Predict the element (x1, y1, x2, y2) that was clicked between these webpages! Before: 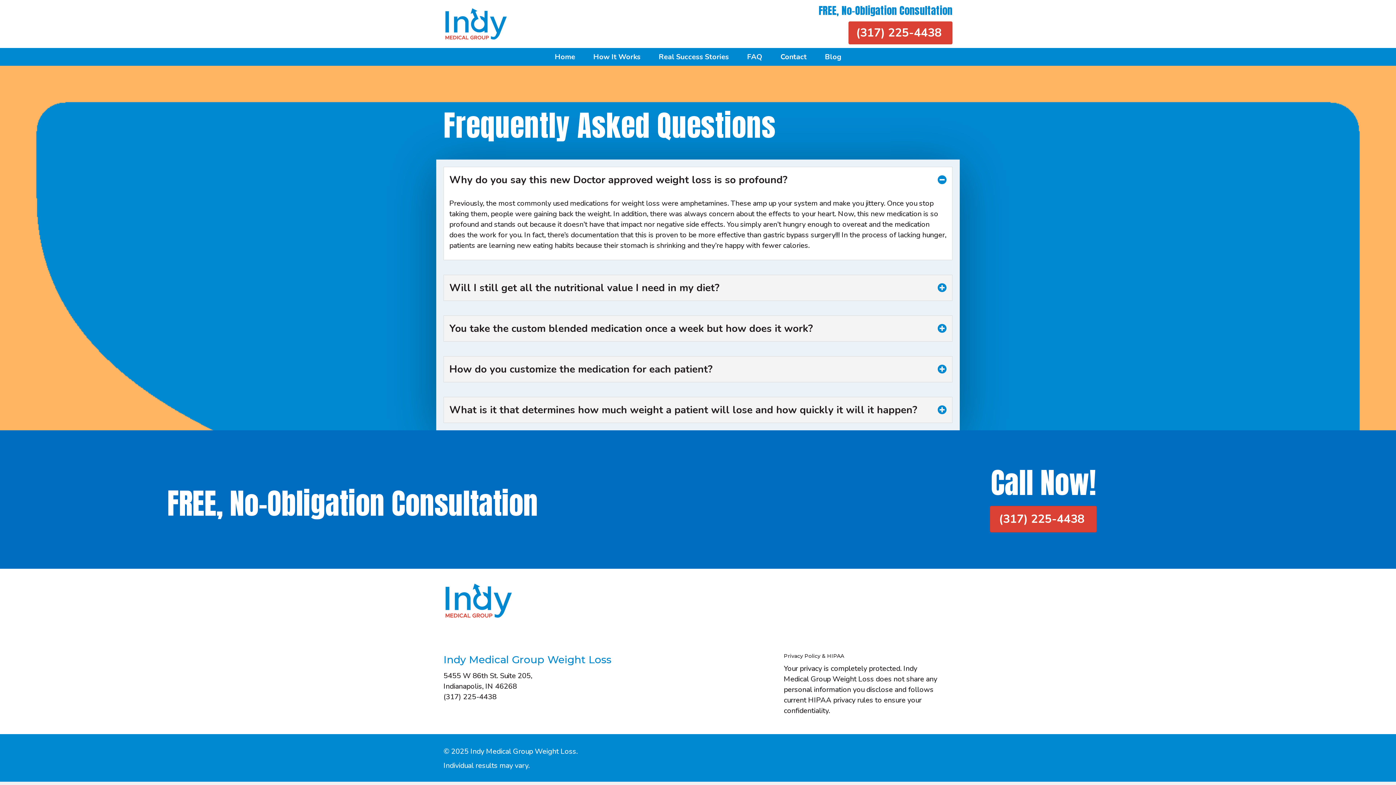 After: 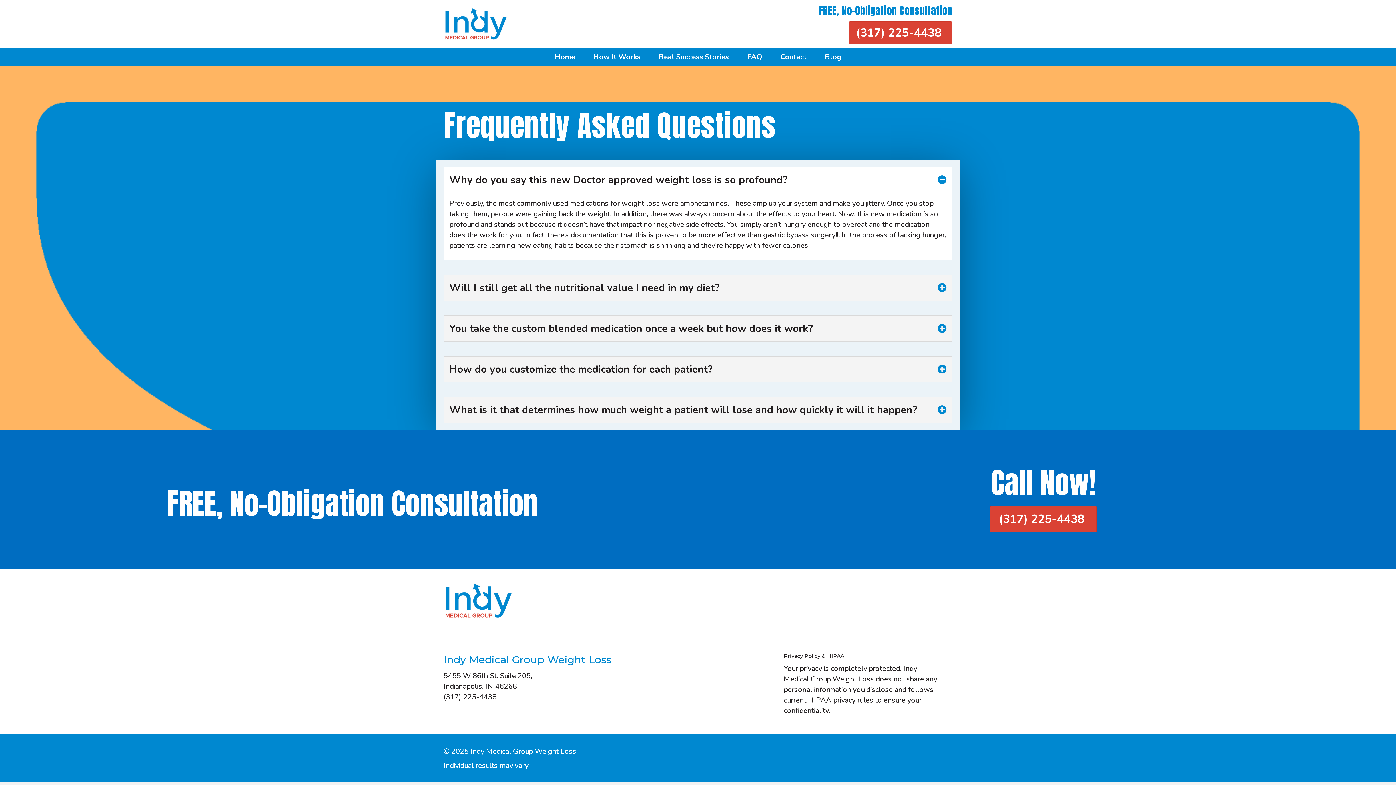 Action: label: FAQ bbox: (738, 48, 771, 65)